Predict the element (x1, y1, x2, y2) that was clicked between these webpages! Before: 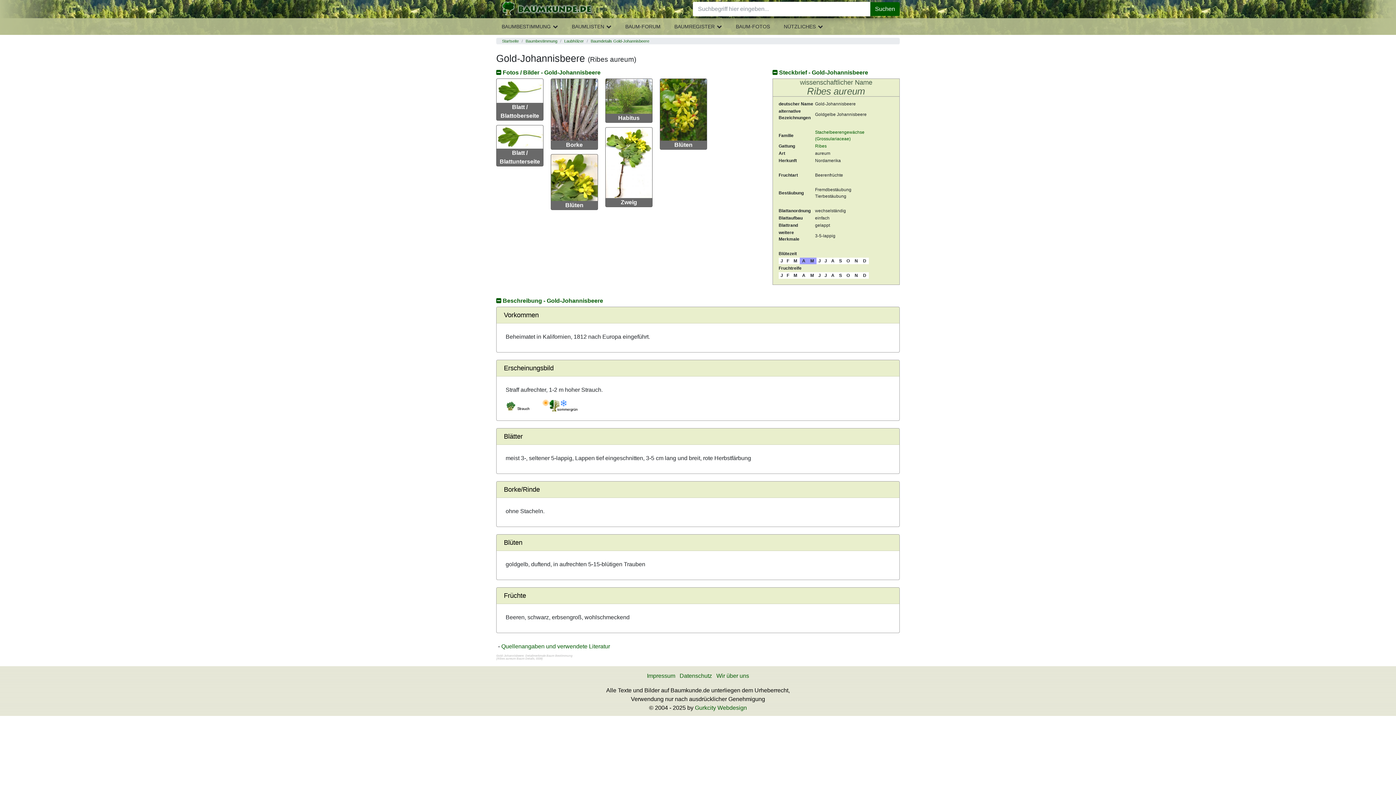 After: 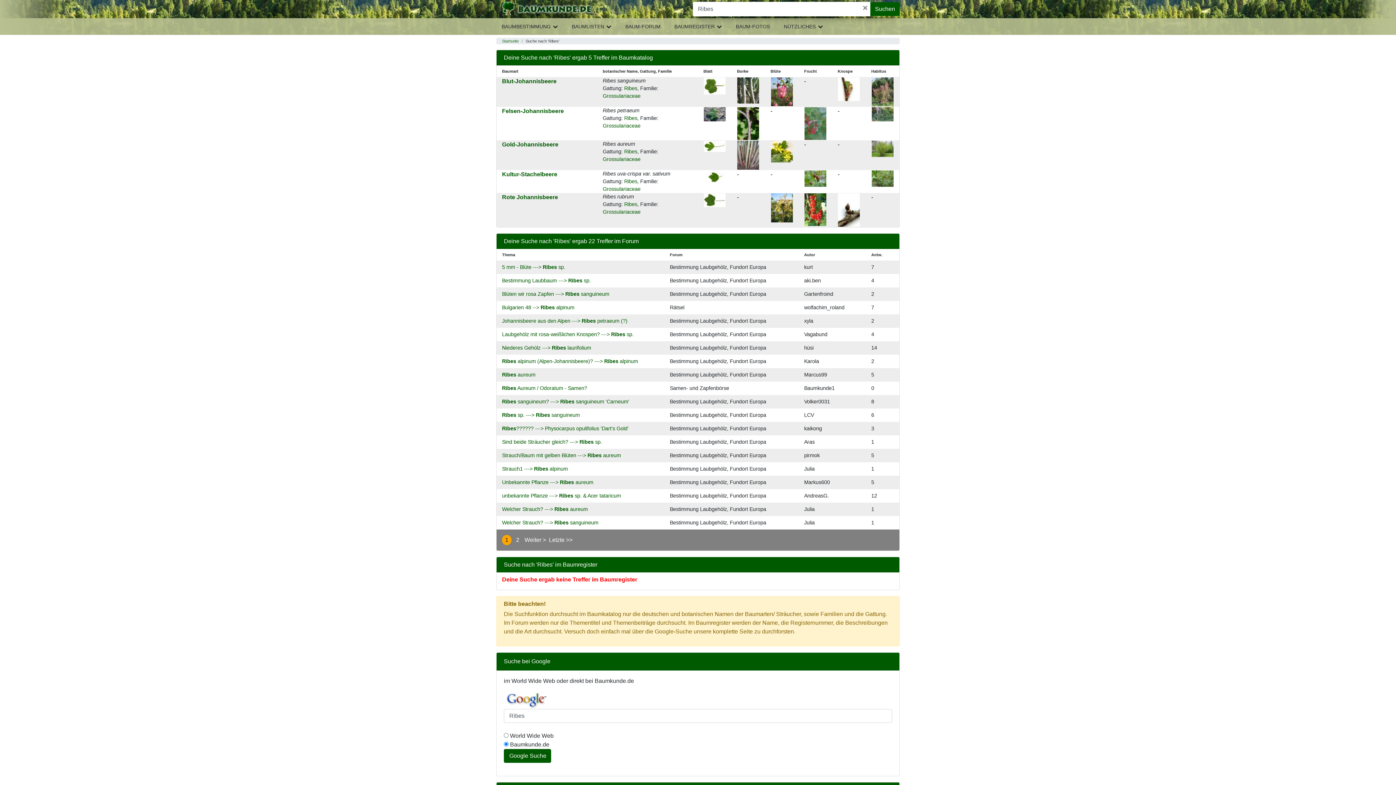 Action: label: Ribes bbox: (815, 143, 826, 148)